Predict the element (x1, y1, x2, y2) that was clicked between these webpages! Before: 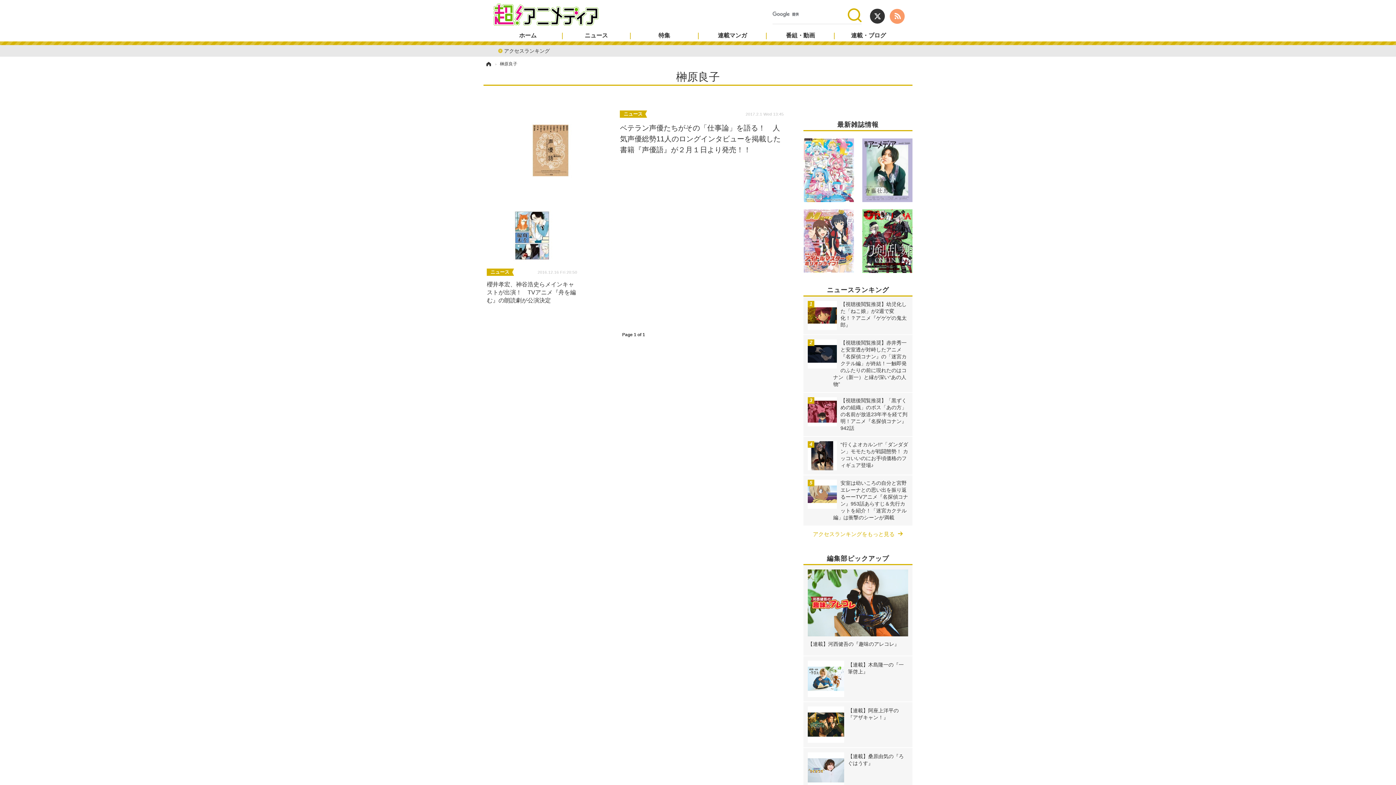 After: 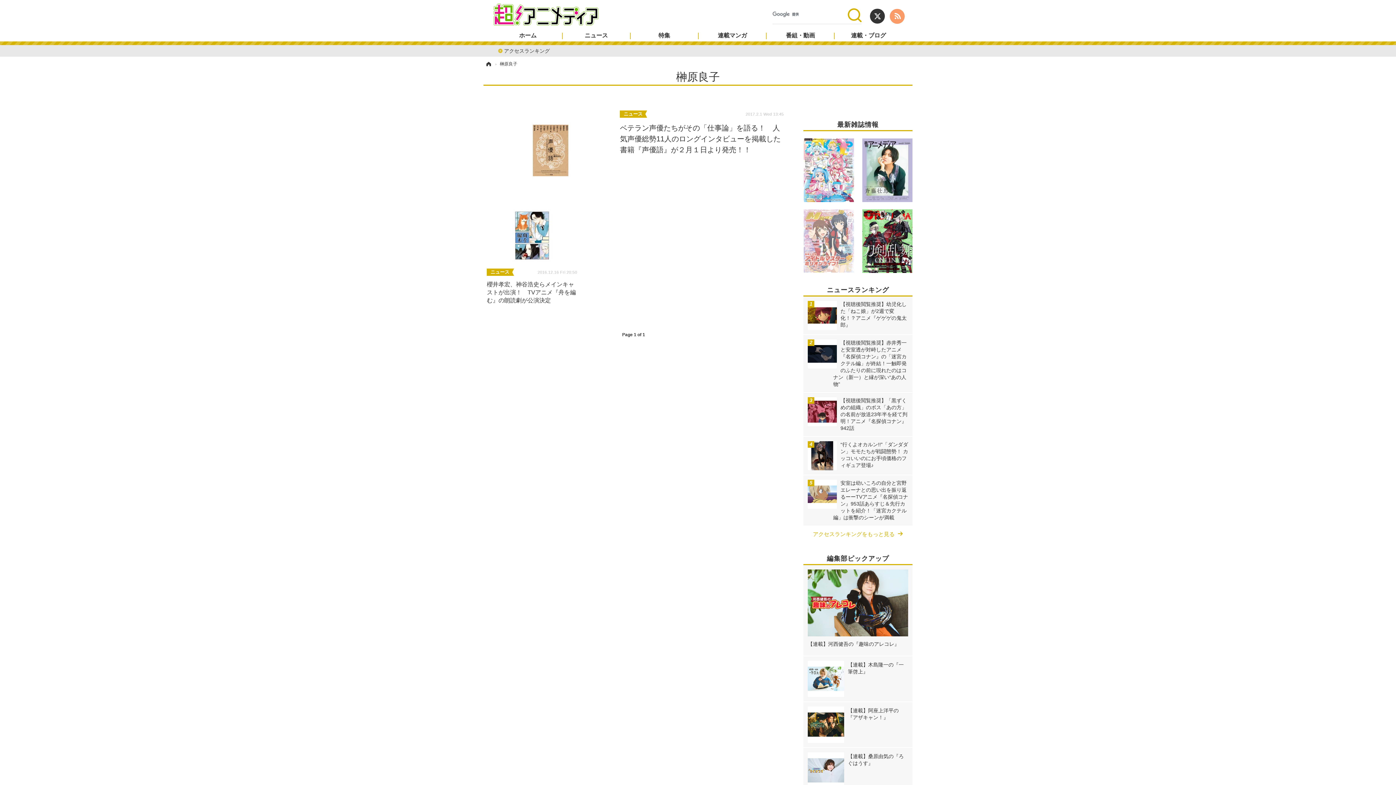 Action: bbox: (804, 209, 854, 272)